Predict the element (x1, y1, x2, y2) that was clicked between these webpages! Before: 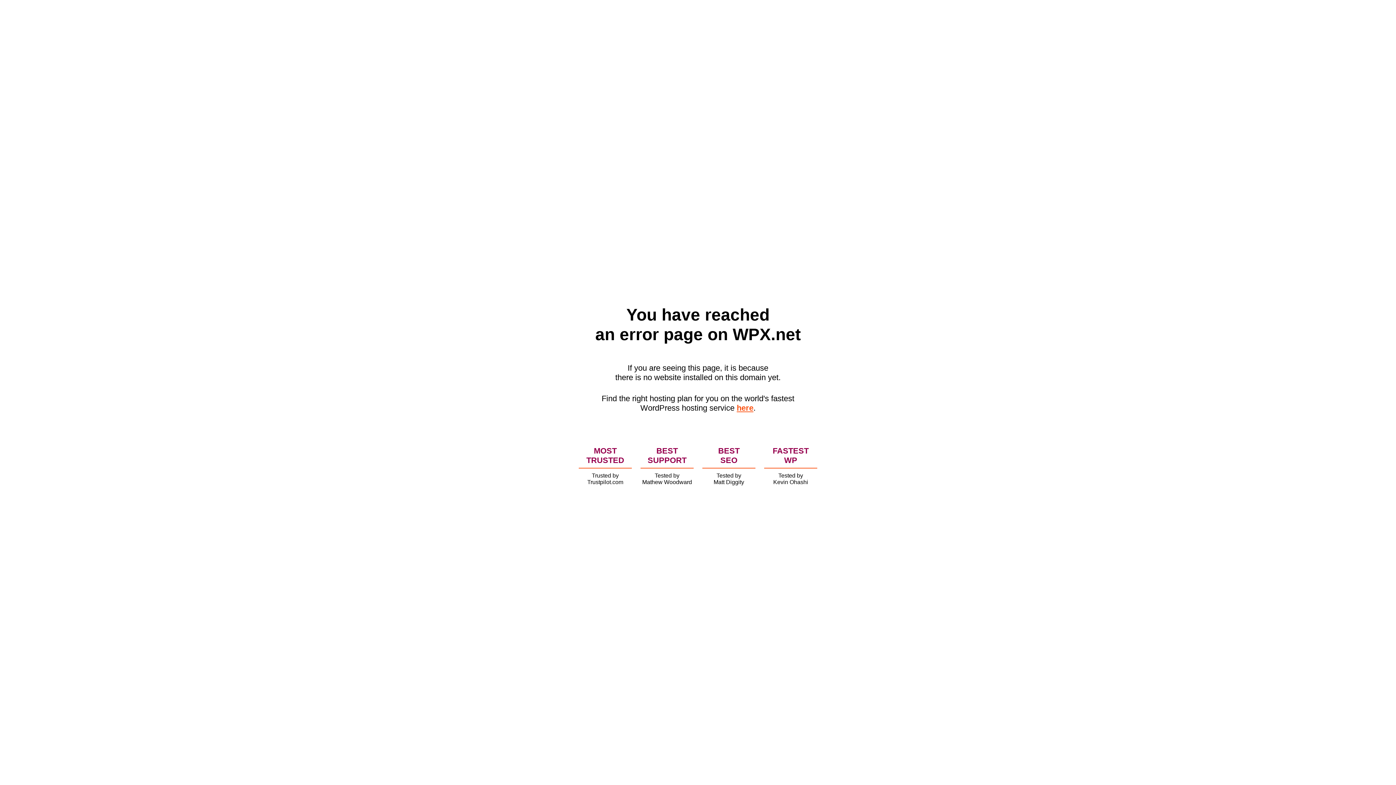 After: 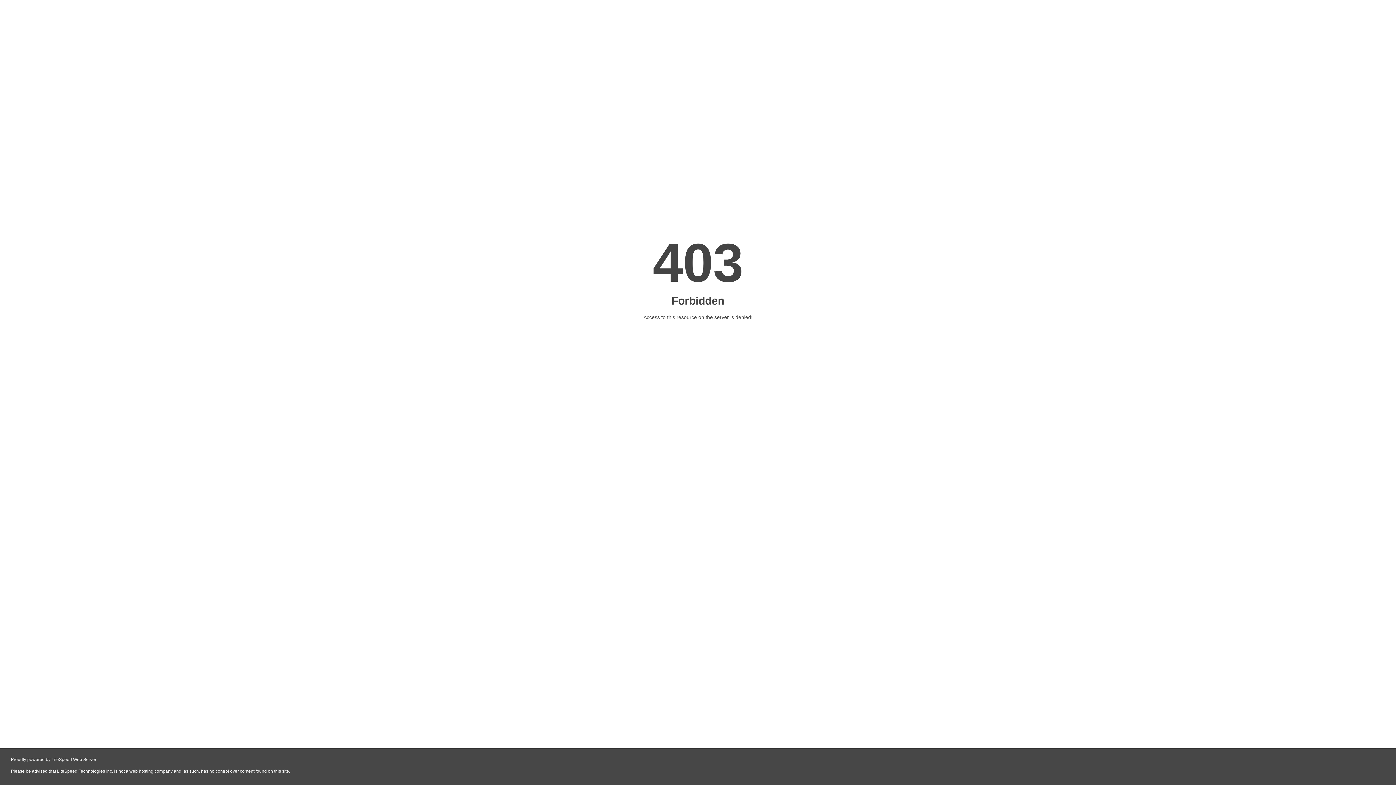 Action: label: here bbox: (736, 403, 753, 412)